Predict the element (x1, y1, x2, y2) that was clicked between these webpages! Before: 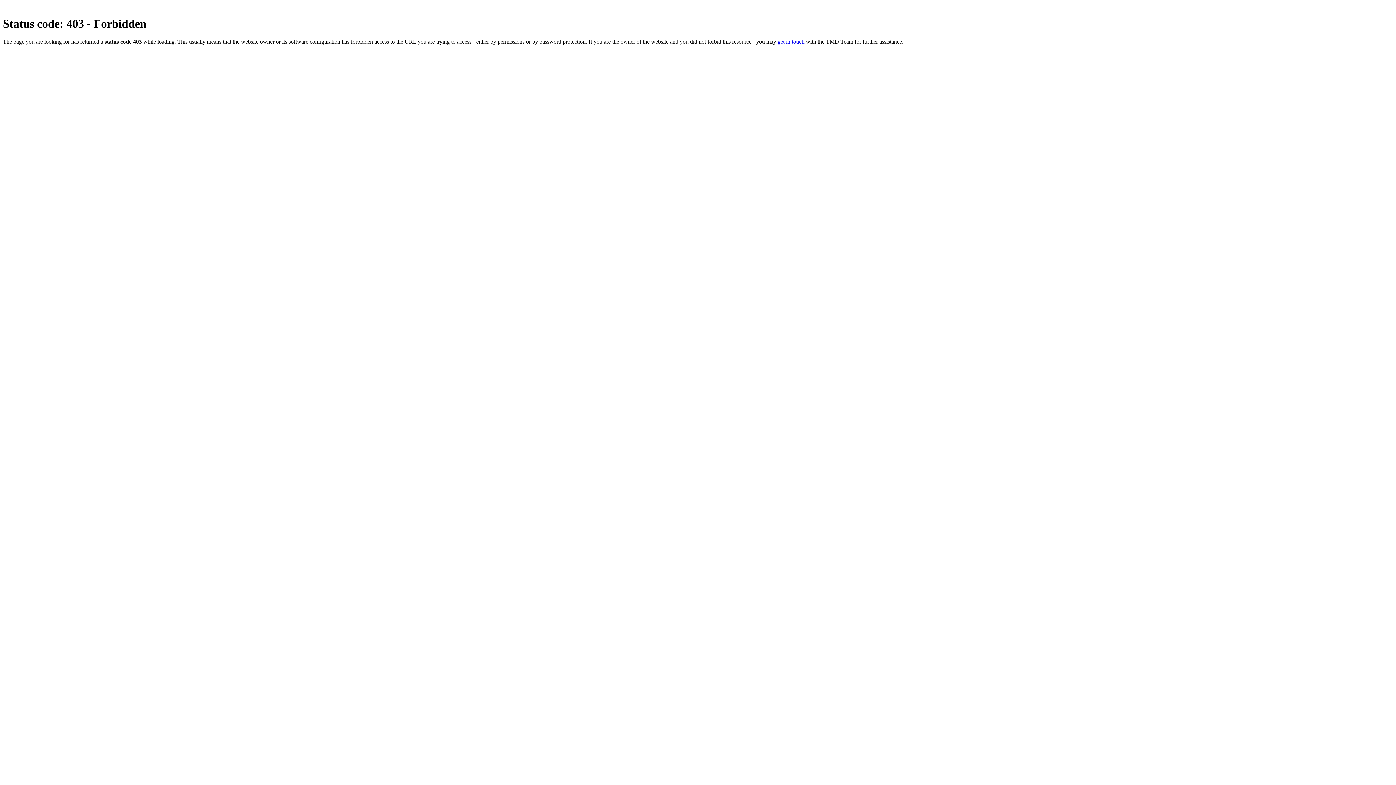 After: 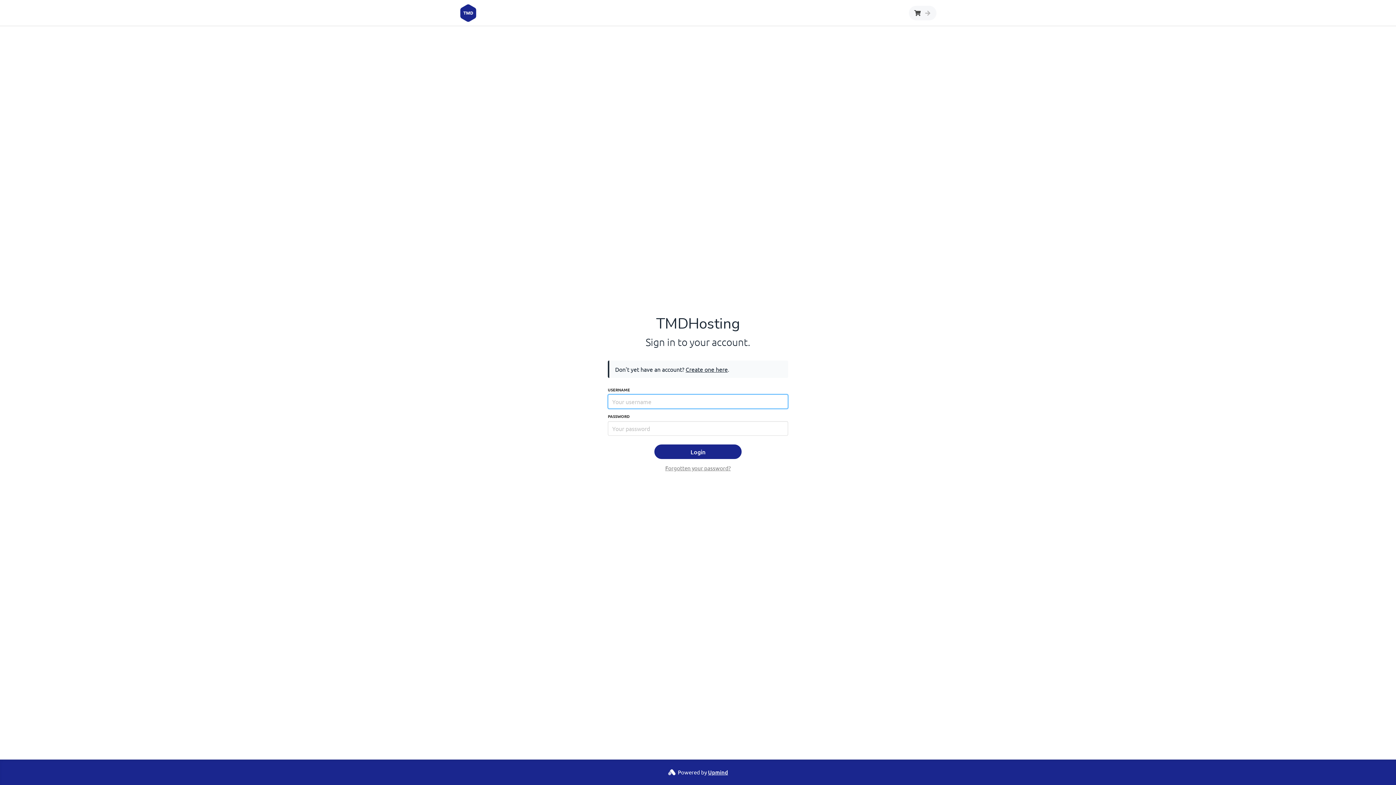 Action: label: get in touch bbox: (777, 38, 804, 44)